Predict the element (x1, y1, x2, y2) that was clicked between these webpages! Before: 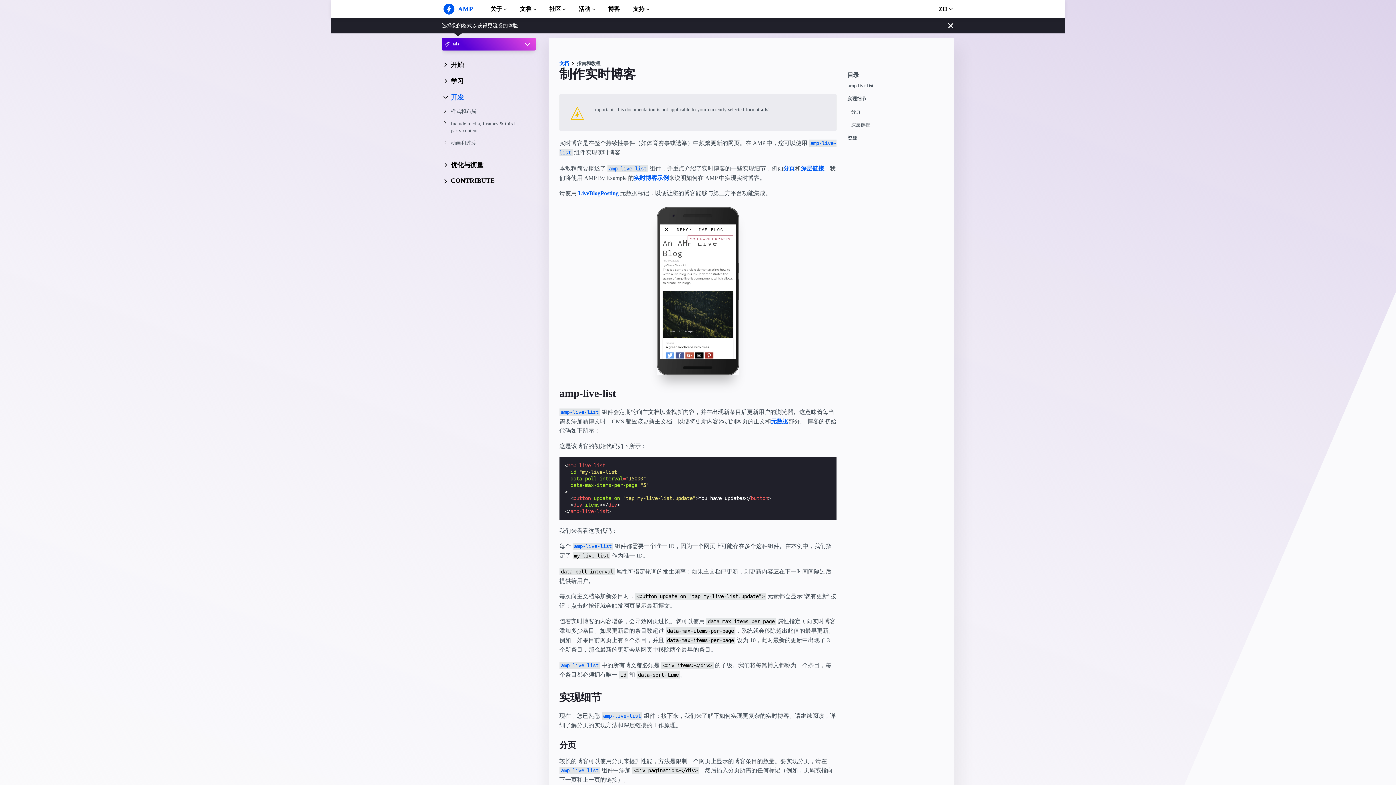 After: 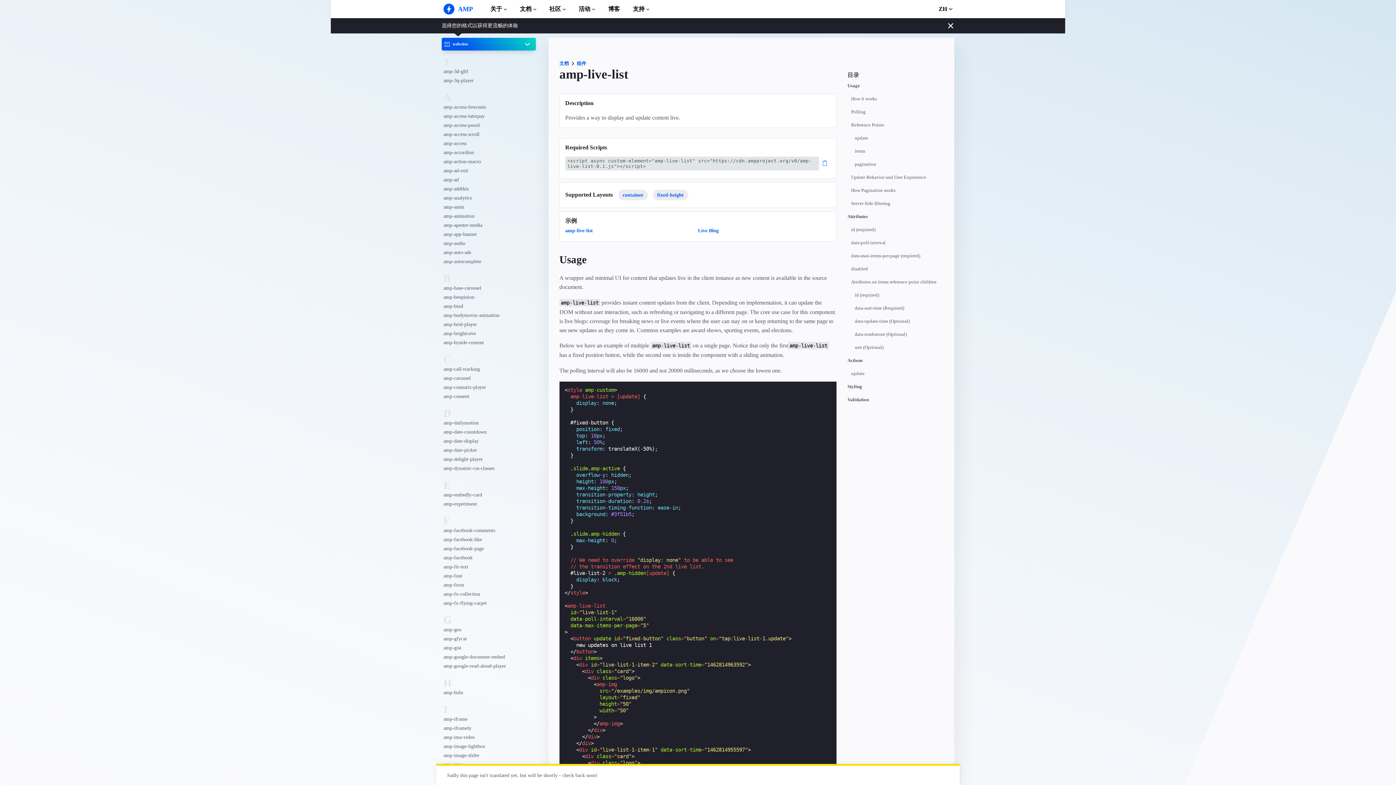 Action: label: amp-live-list bbox: (559, 662, 600, 668)